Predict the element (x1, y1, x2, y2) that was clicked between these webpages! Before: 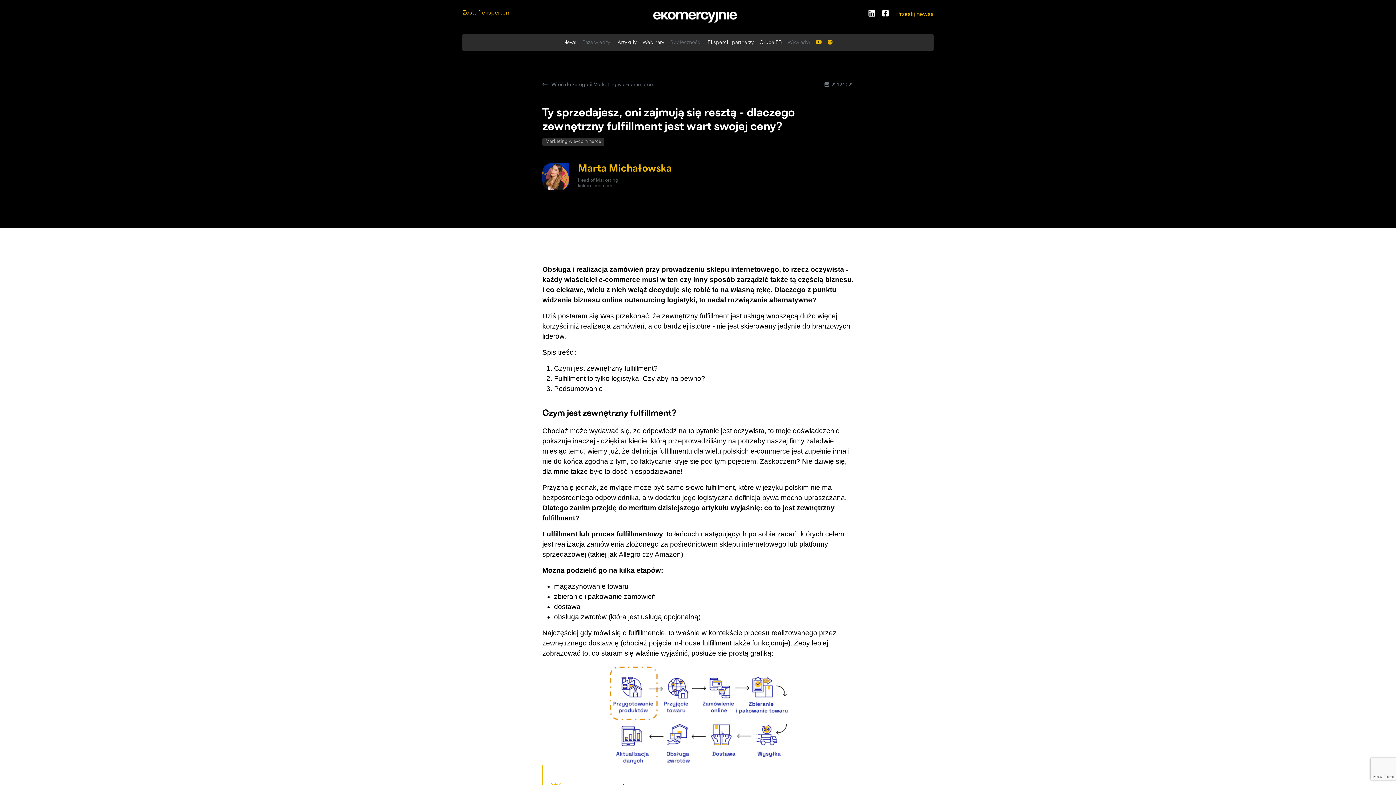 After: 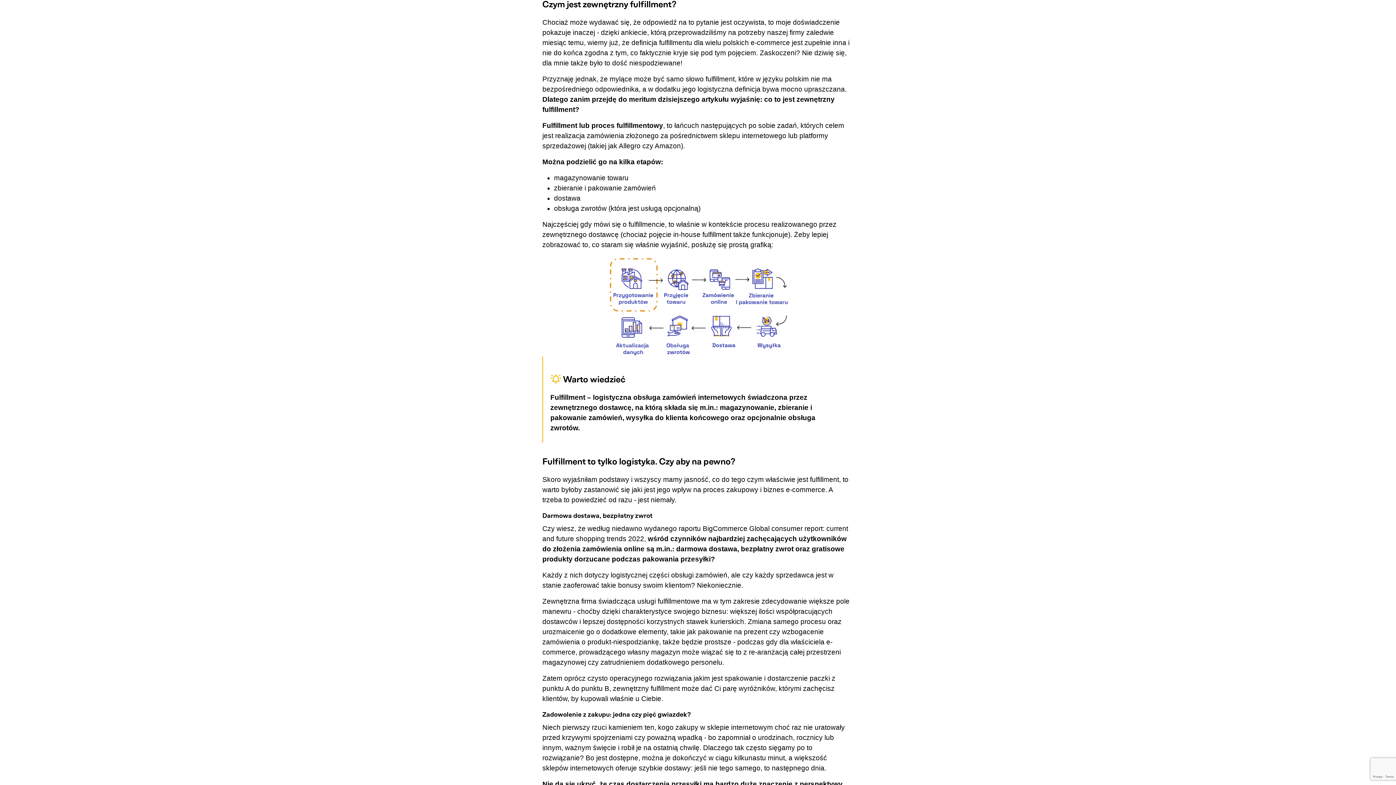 Action: label: Czym jest zewnętrzny fulfillment? bbox: (554, 364, 657, 372)